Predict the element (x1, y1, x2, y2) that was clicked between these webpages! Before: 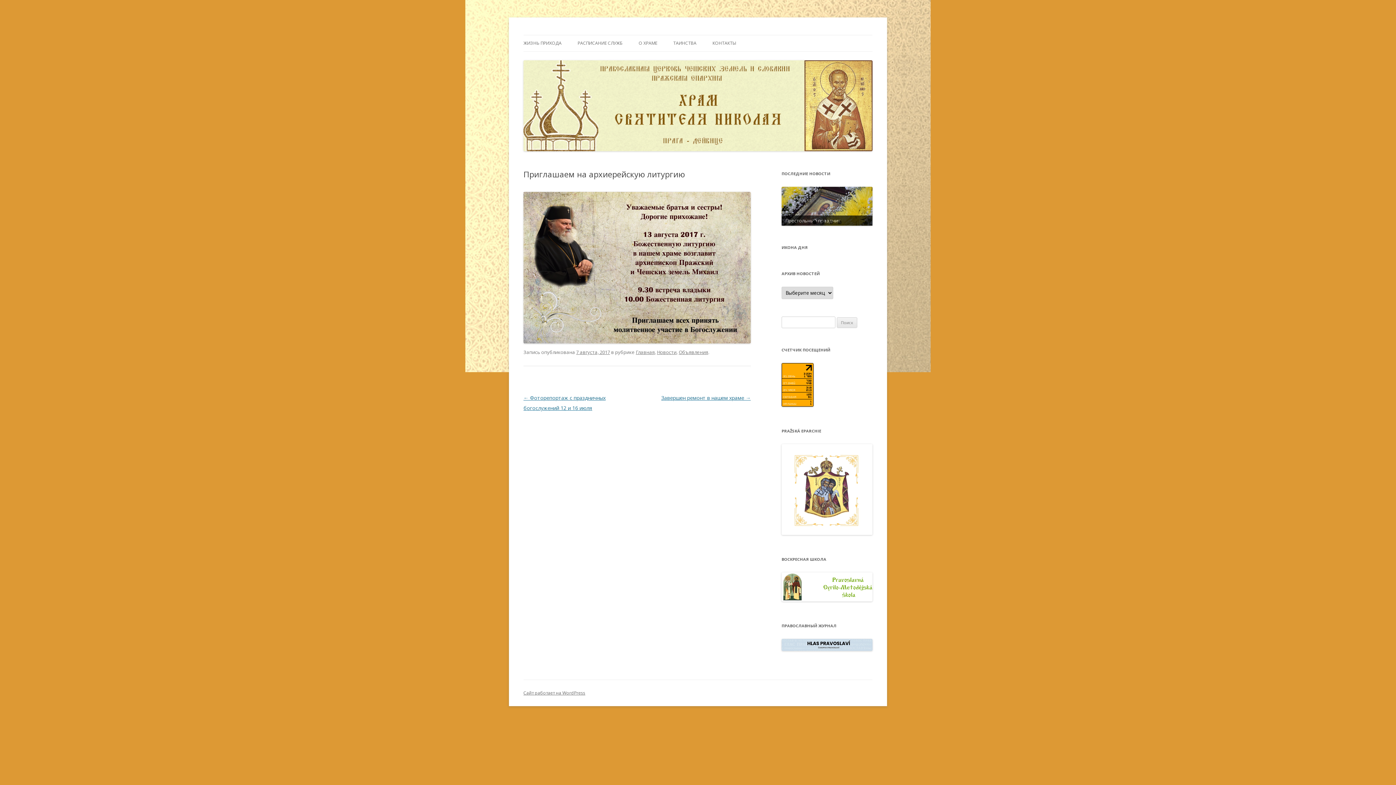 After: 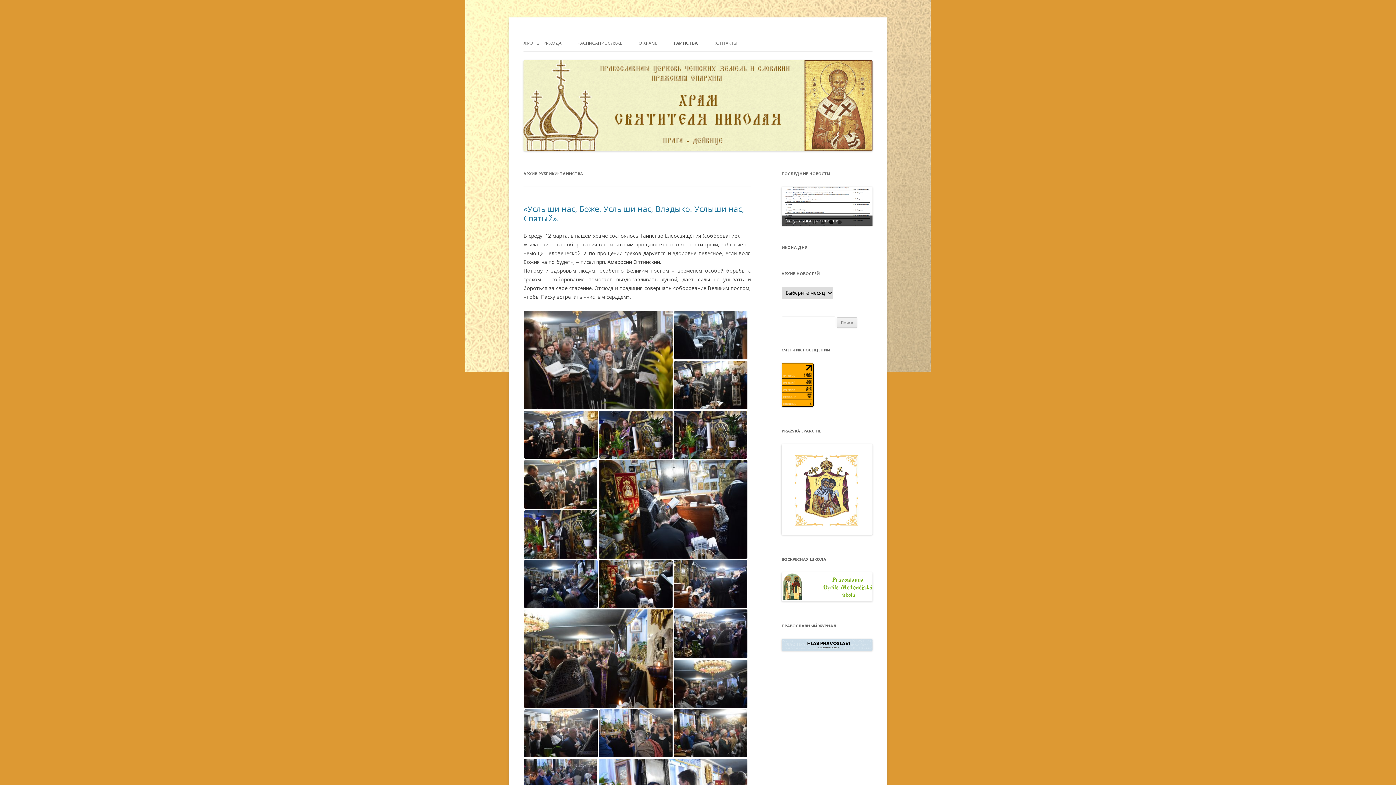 Action: label: ТАИНСТВА bbox: (673, 35, 696, 51)